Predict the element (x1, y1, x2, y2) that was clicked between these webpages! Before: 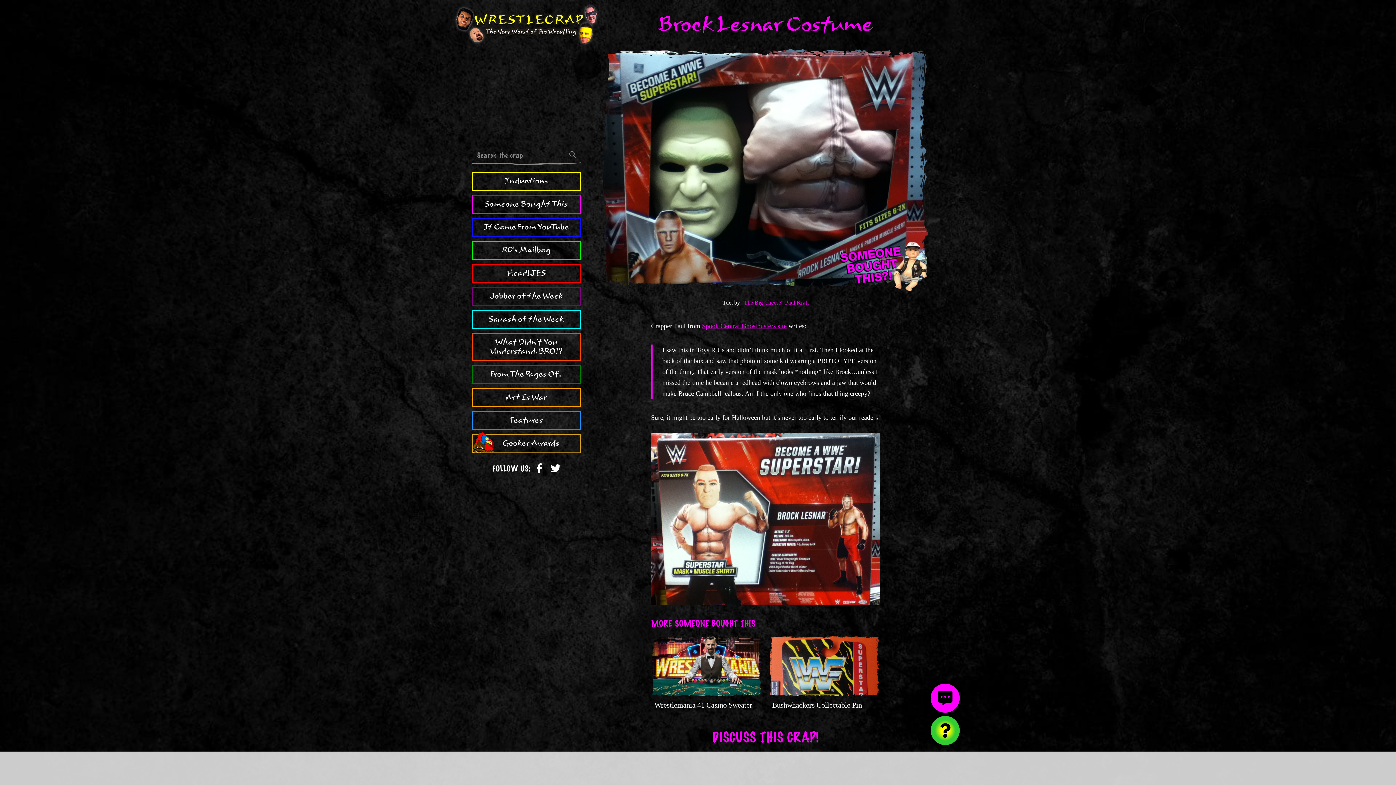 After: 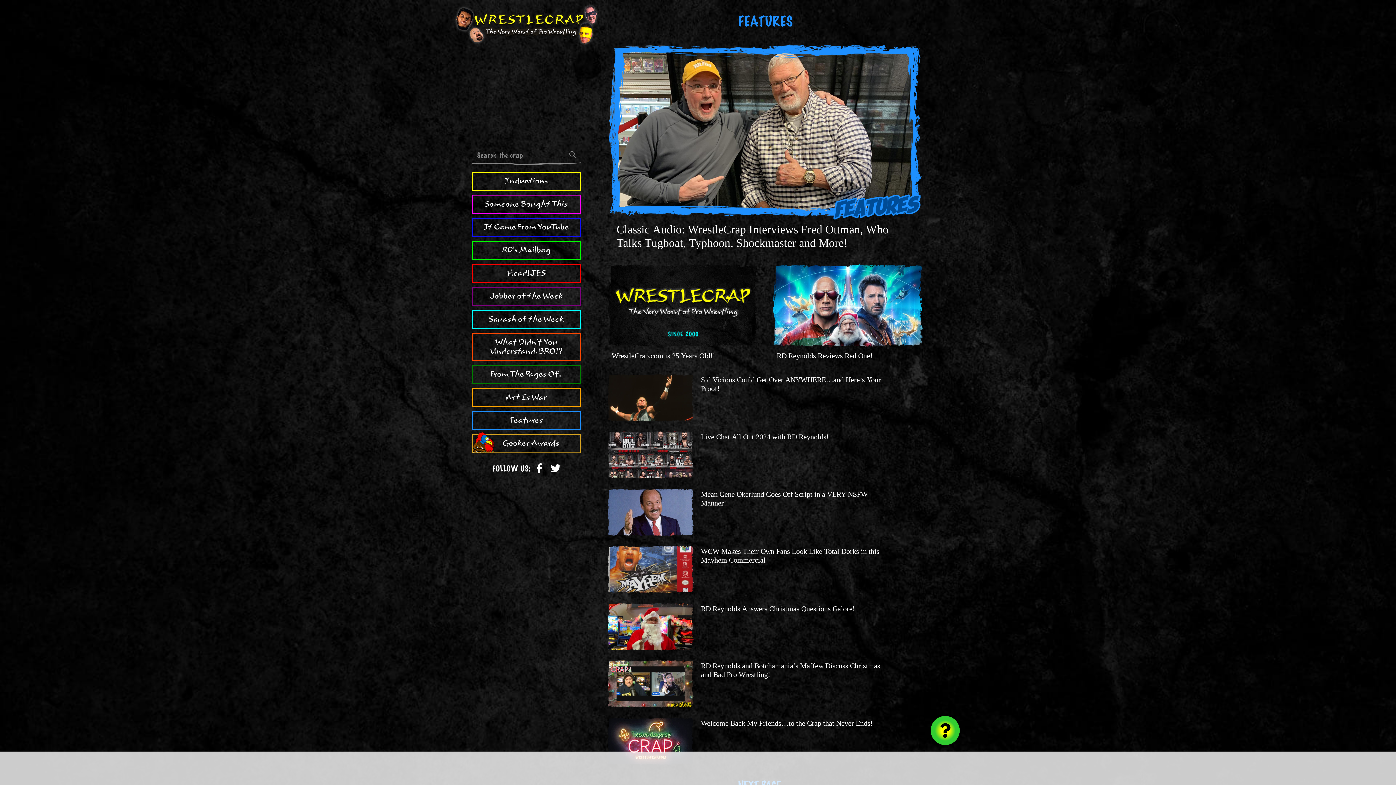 Action: bbox: (472, 411, 581, 430) label: Features